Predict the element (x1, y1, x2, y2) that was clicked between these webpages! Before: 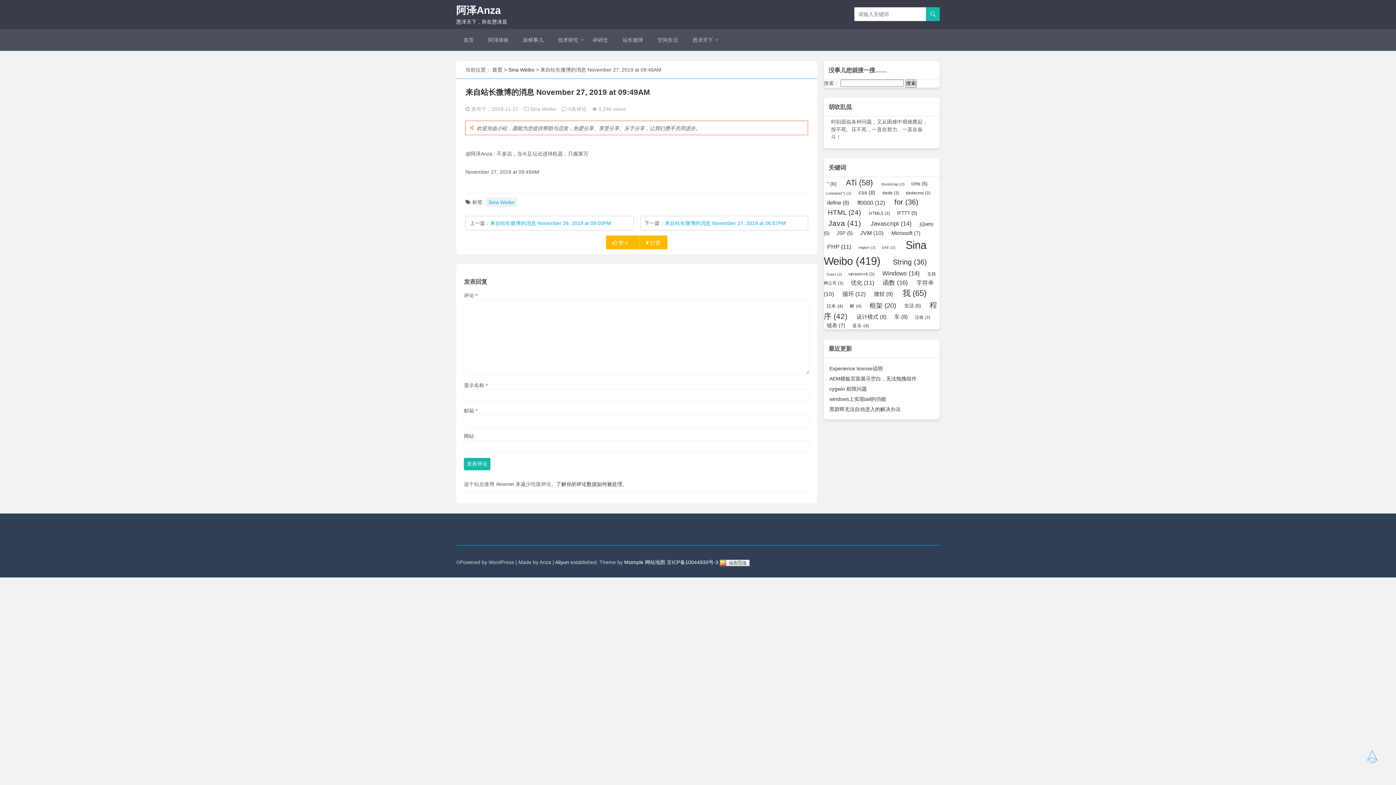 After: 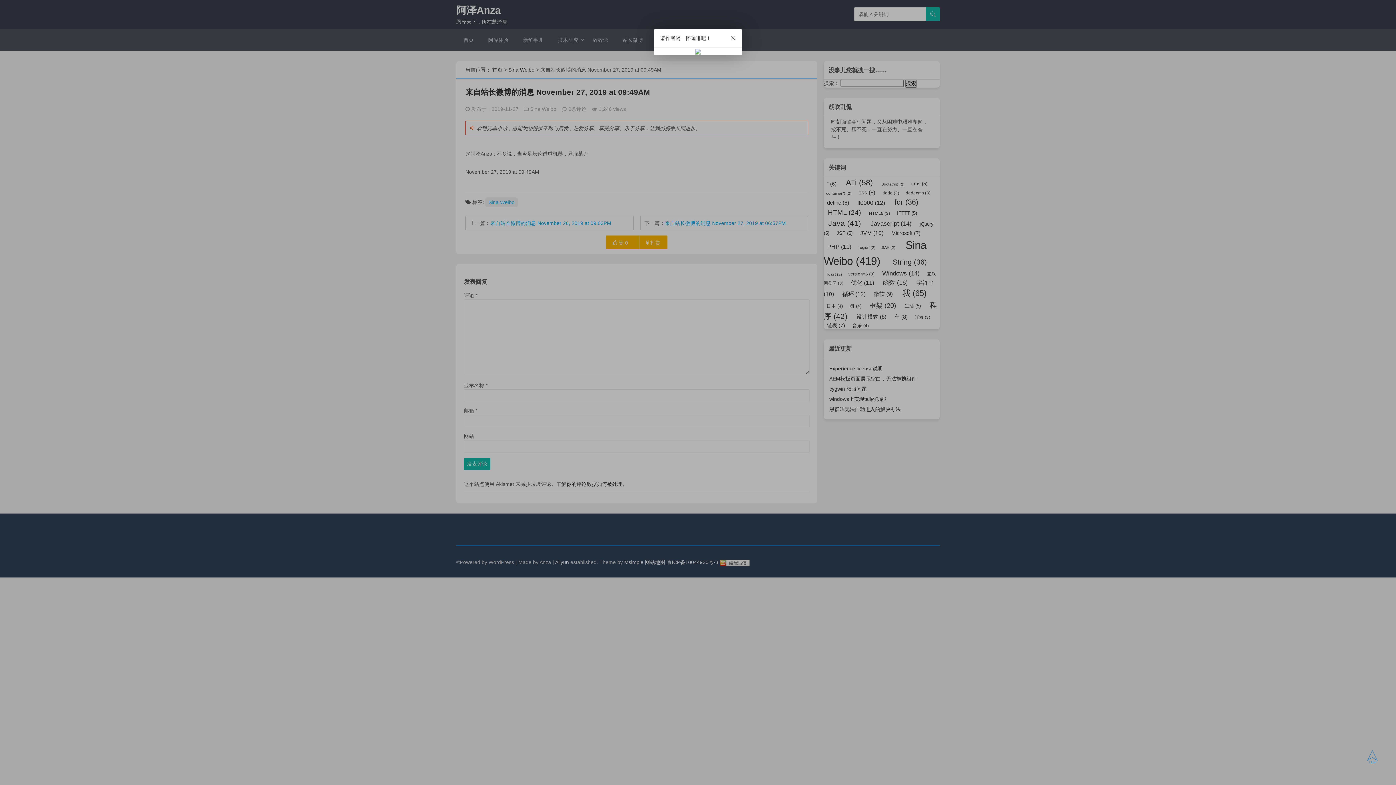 Action: bbox: (639, 235, 667, 249) label:  打赏